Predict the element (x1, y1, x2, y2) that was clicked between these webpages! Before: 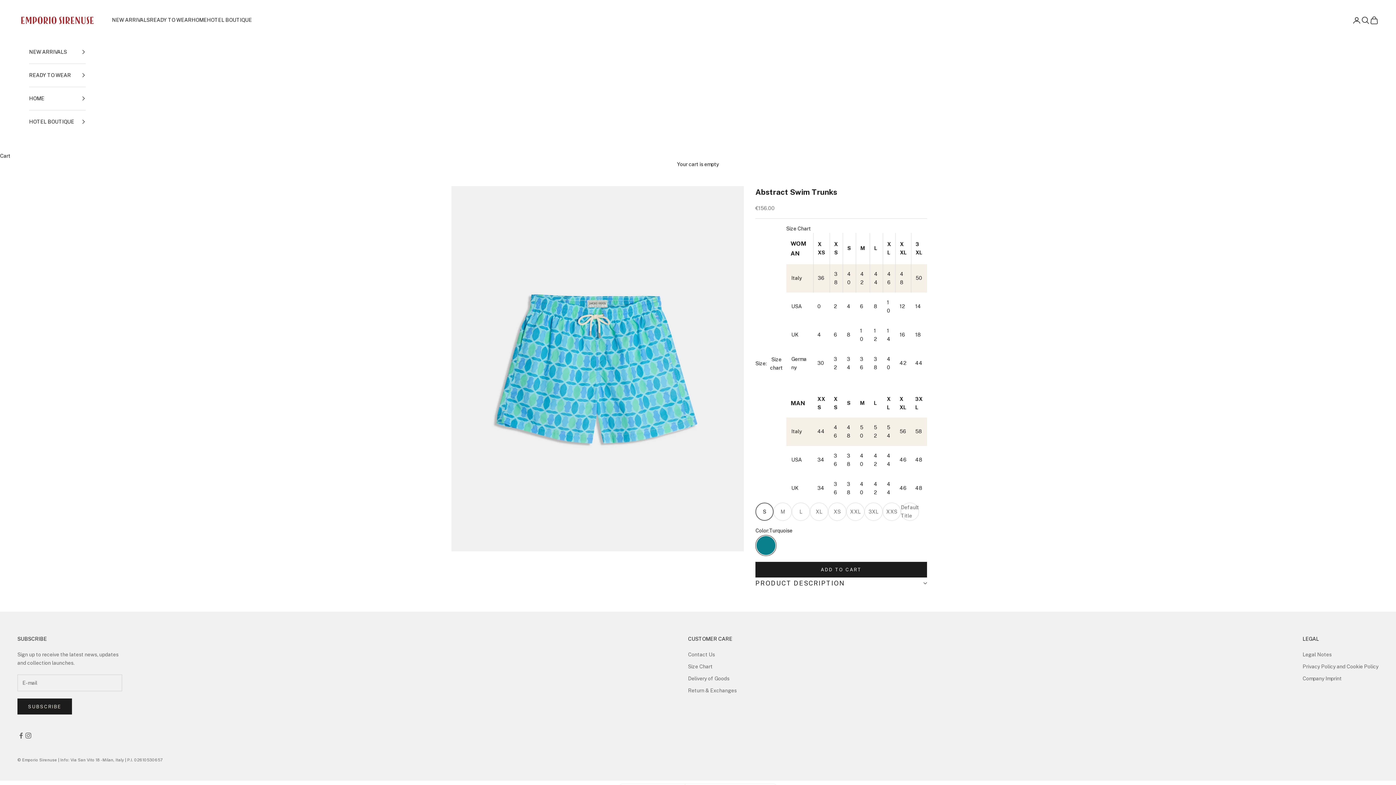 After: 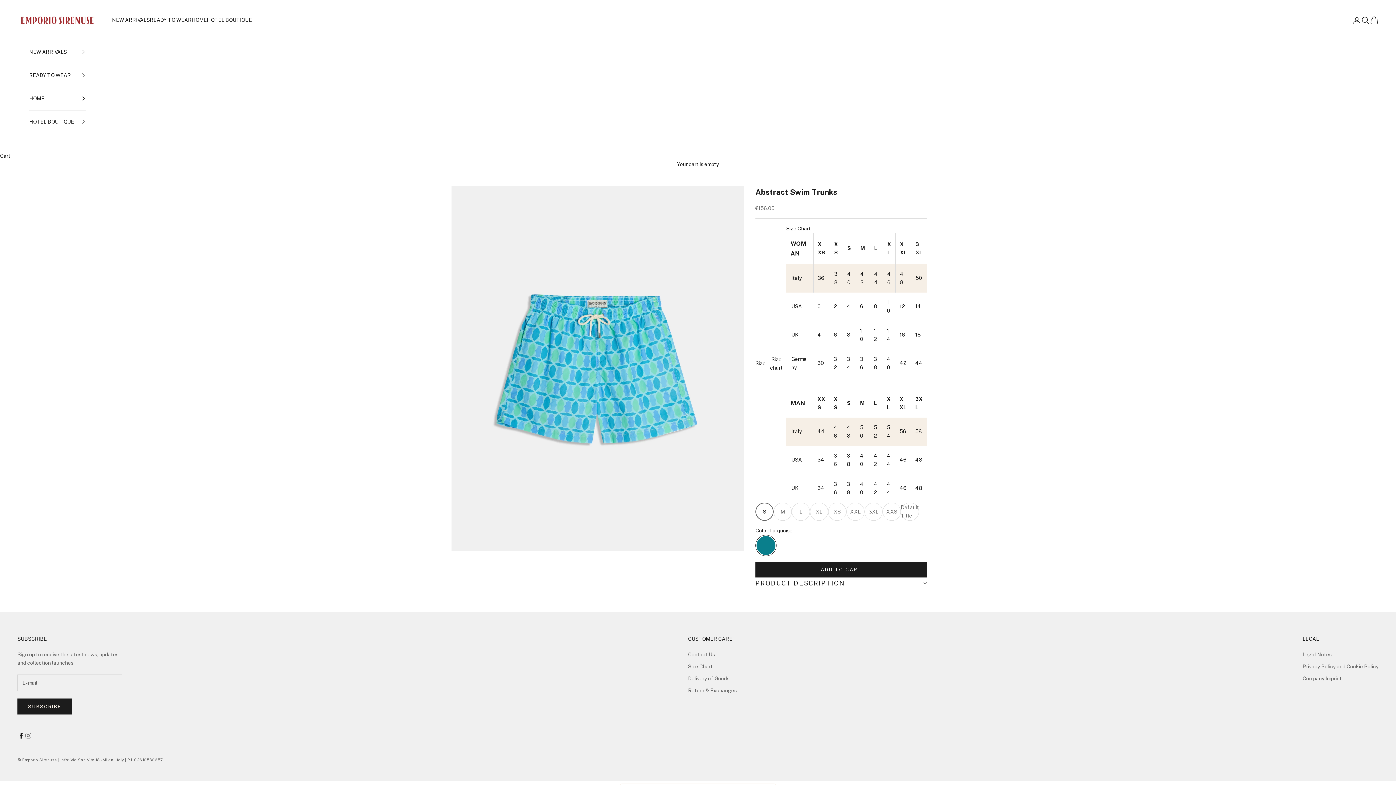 Action: label: Follow on Facebook bbox: (17, 732, 24, 739)